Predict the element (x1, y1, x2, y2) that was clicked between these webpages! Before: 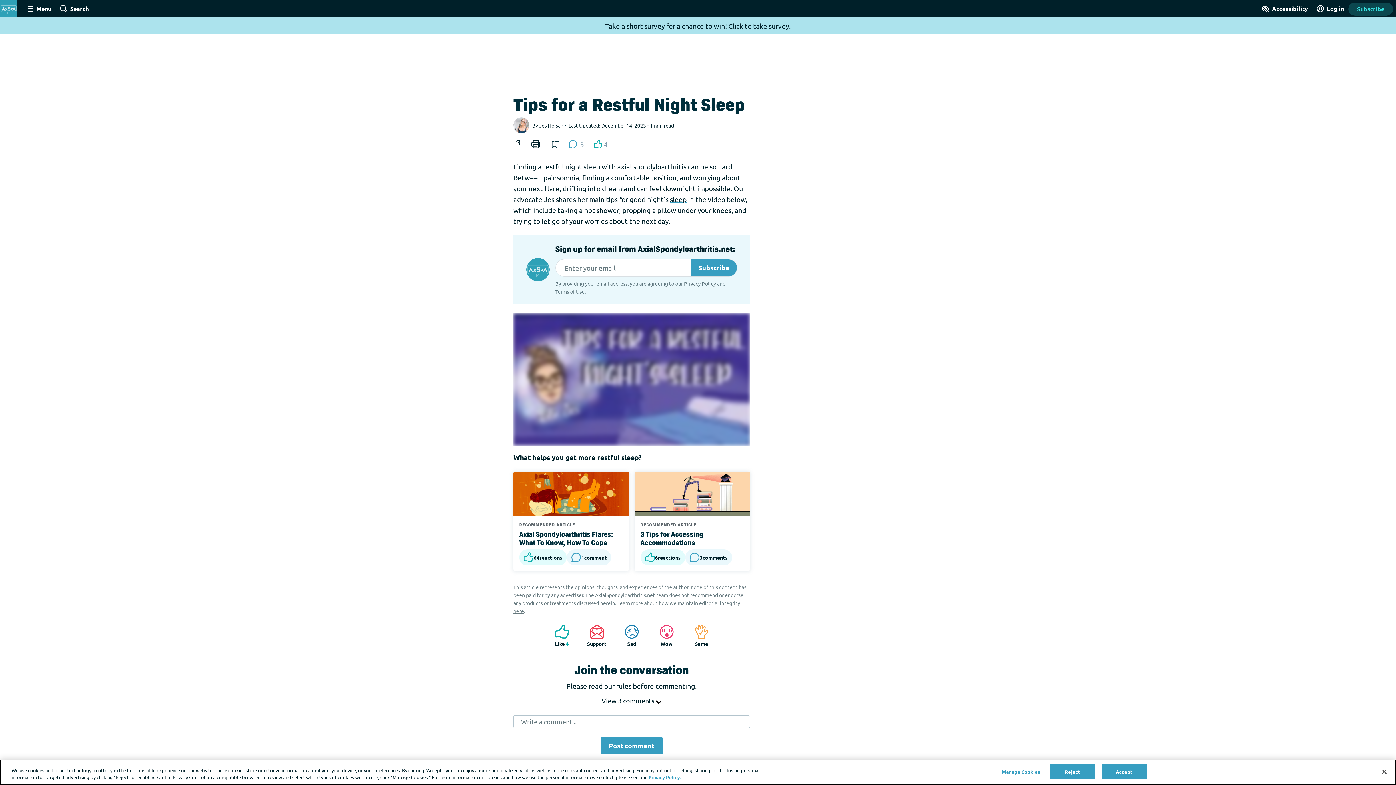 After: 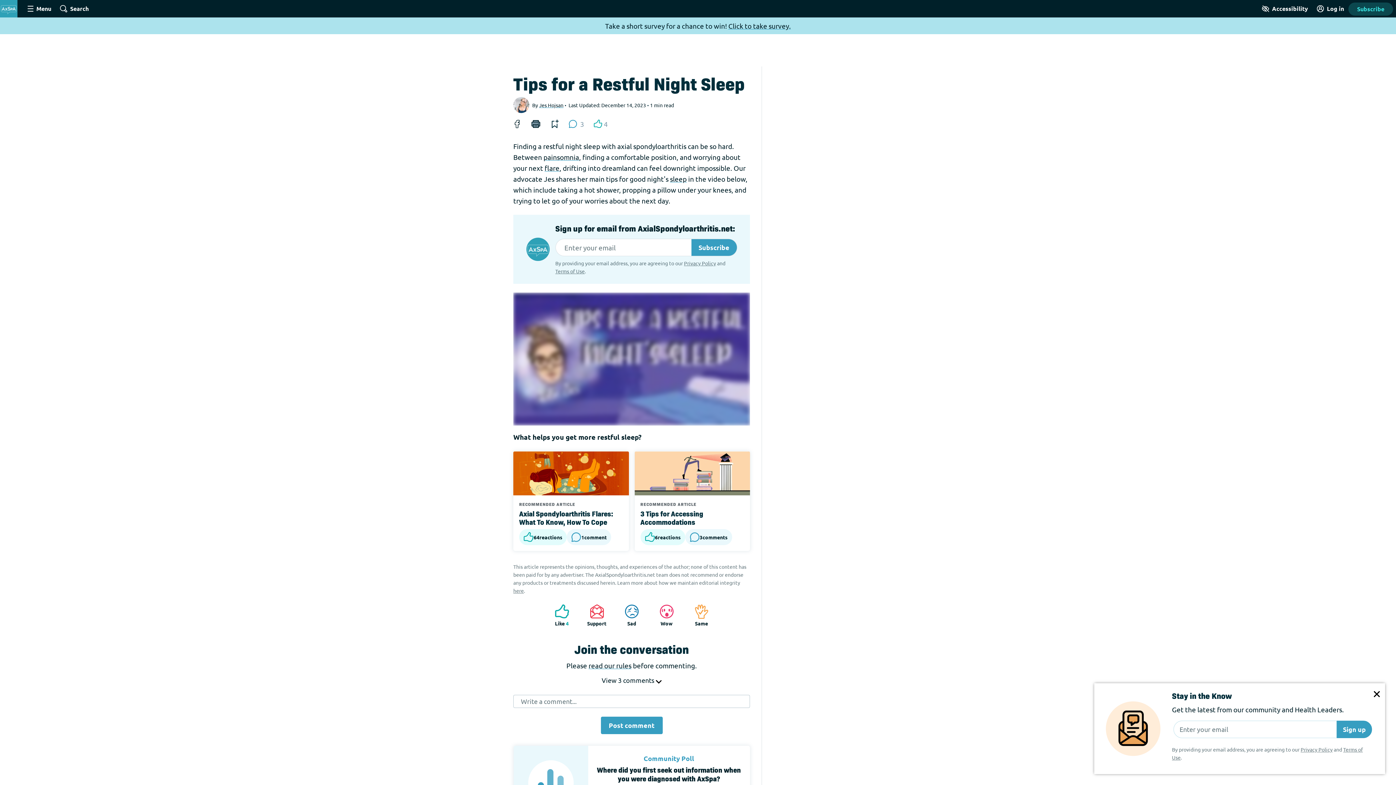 Action: bbox: (528, 136, 544, 152)